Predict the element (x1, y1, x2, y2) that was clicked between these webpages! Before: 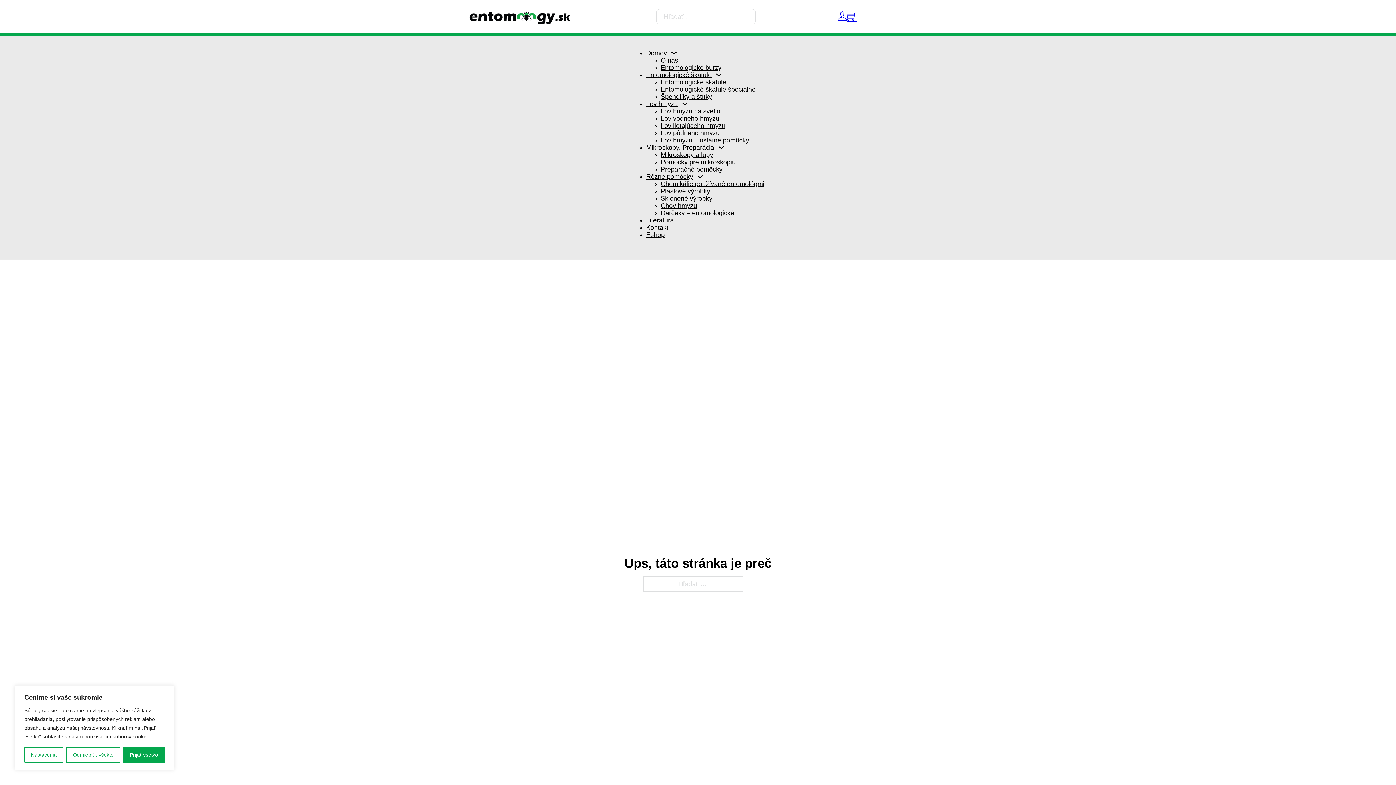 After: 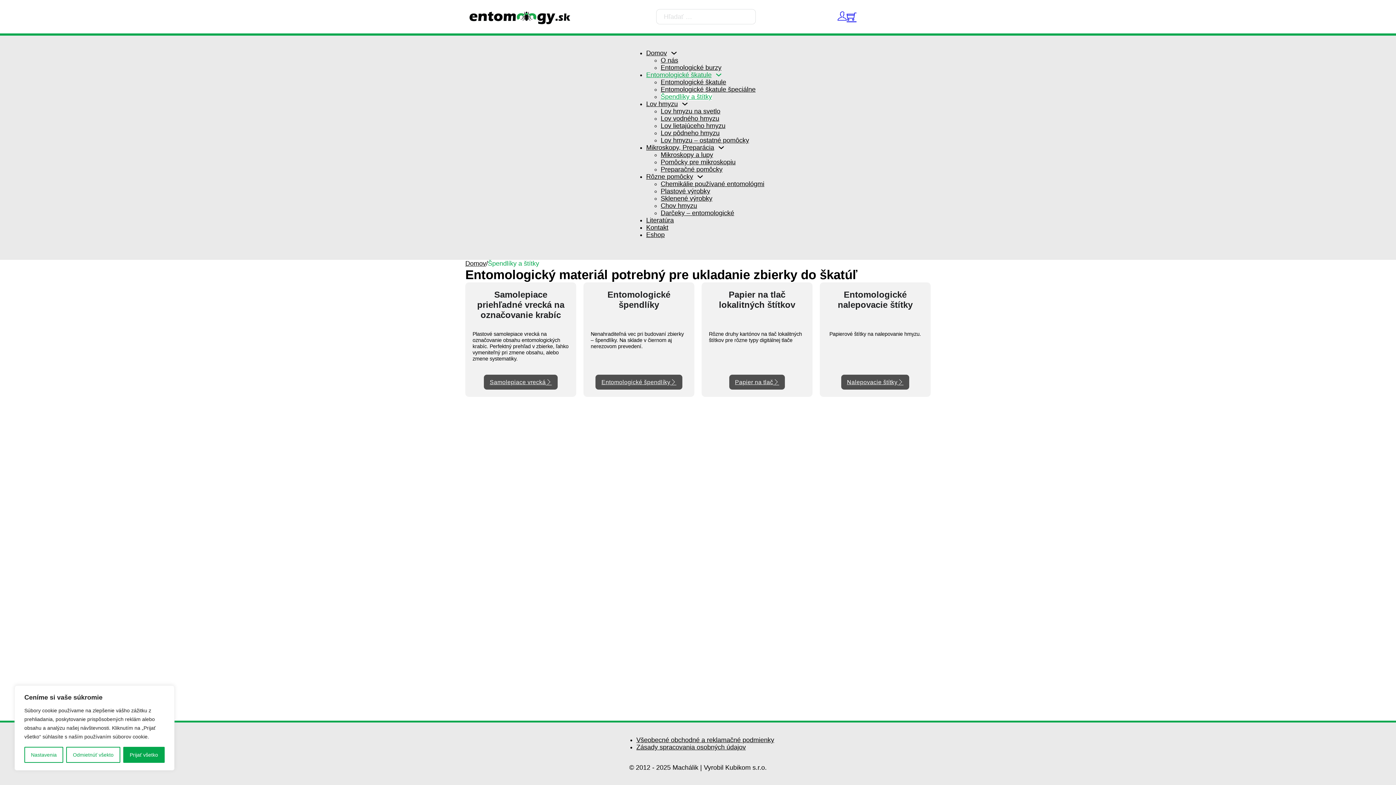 Action: bbox: (660, 93, 712, 100) label: Špendlíky a štítky